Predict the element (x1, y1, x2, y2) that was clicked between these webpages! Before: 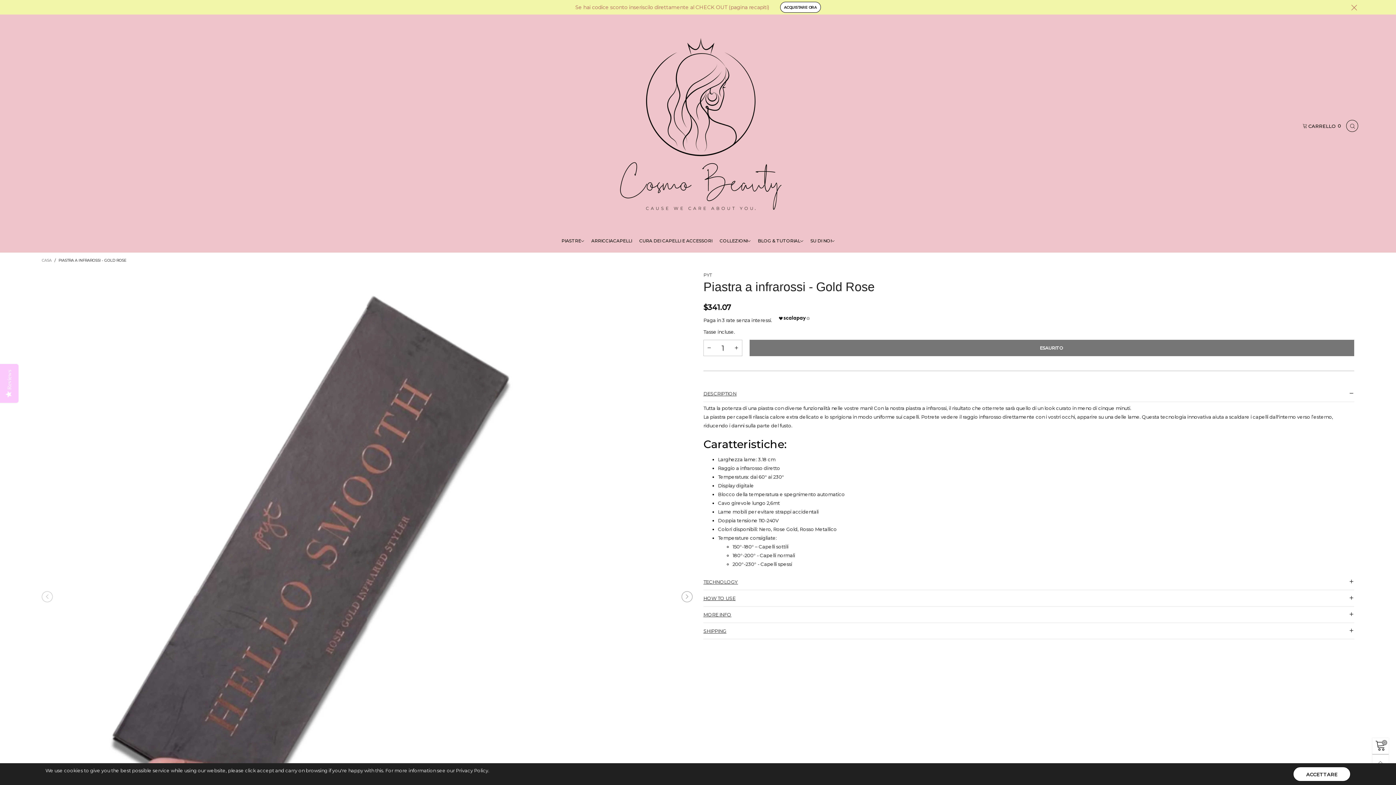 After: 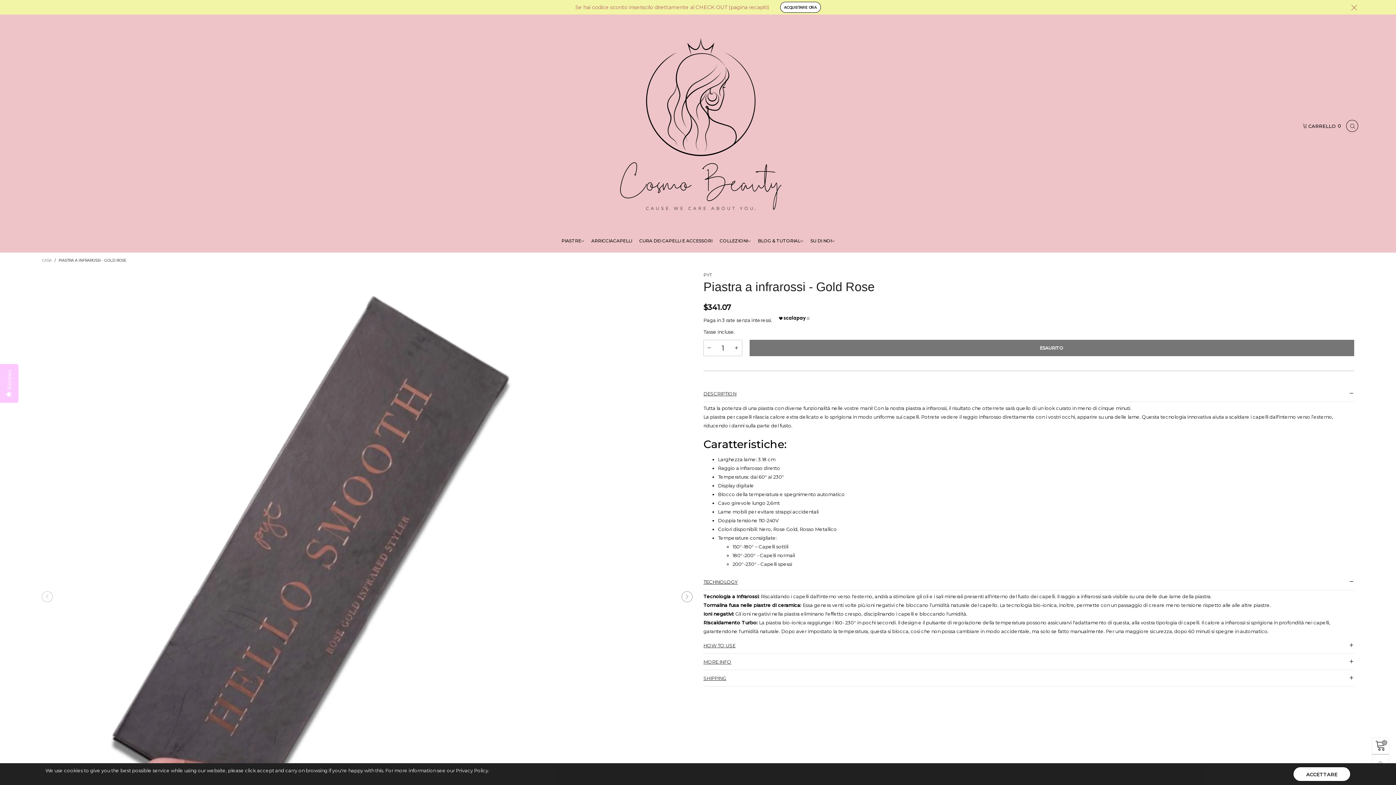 Action: bbox: (703, 574, 1354, 590) label: TECHNOLOGY